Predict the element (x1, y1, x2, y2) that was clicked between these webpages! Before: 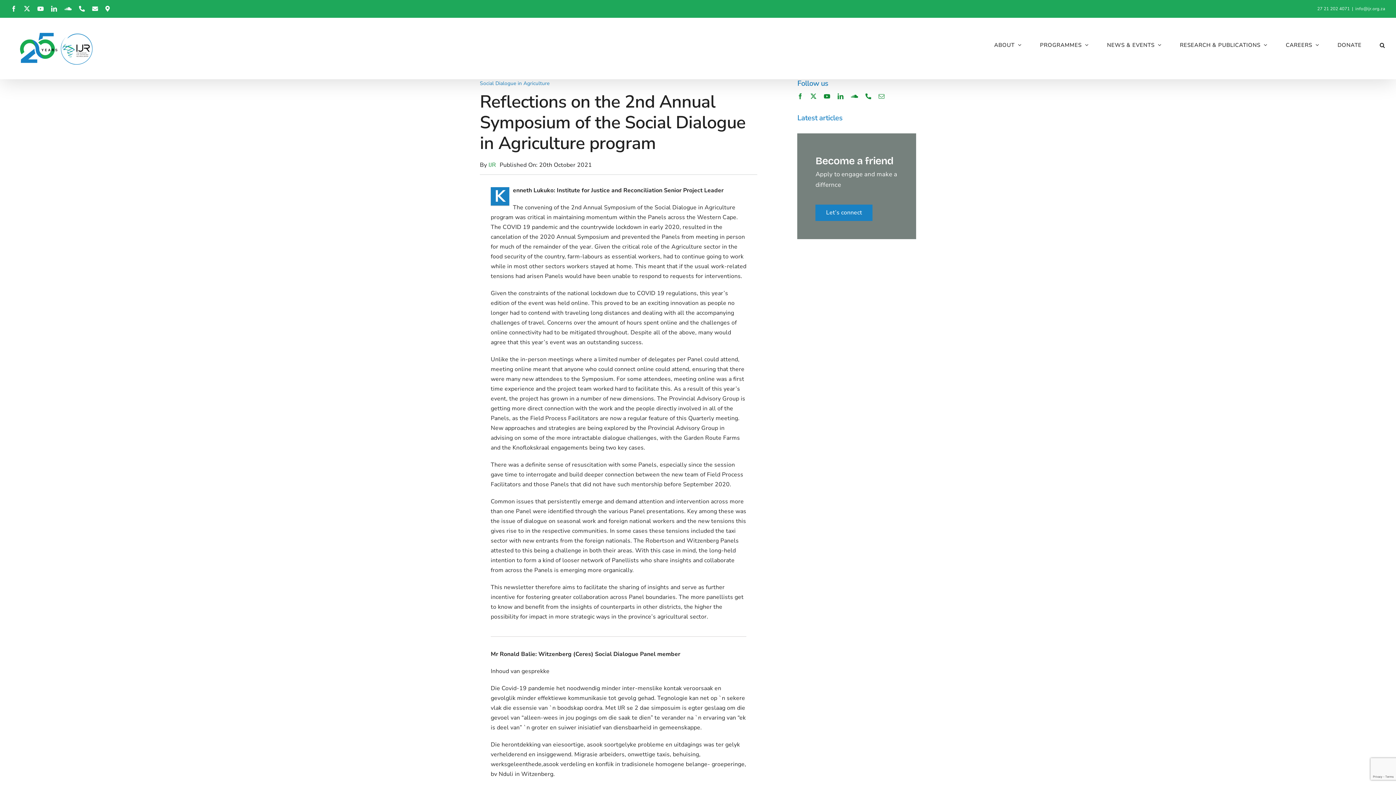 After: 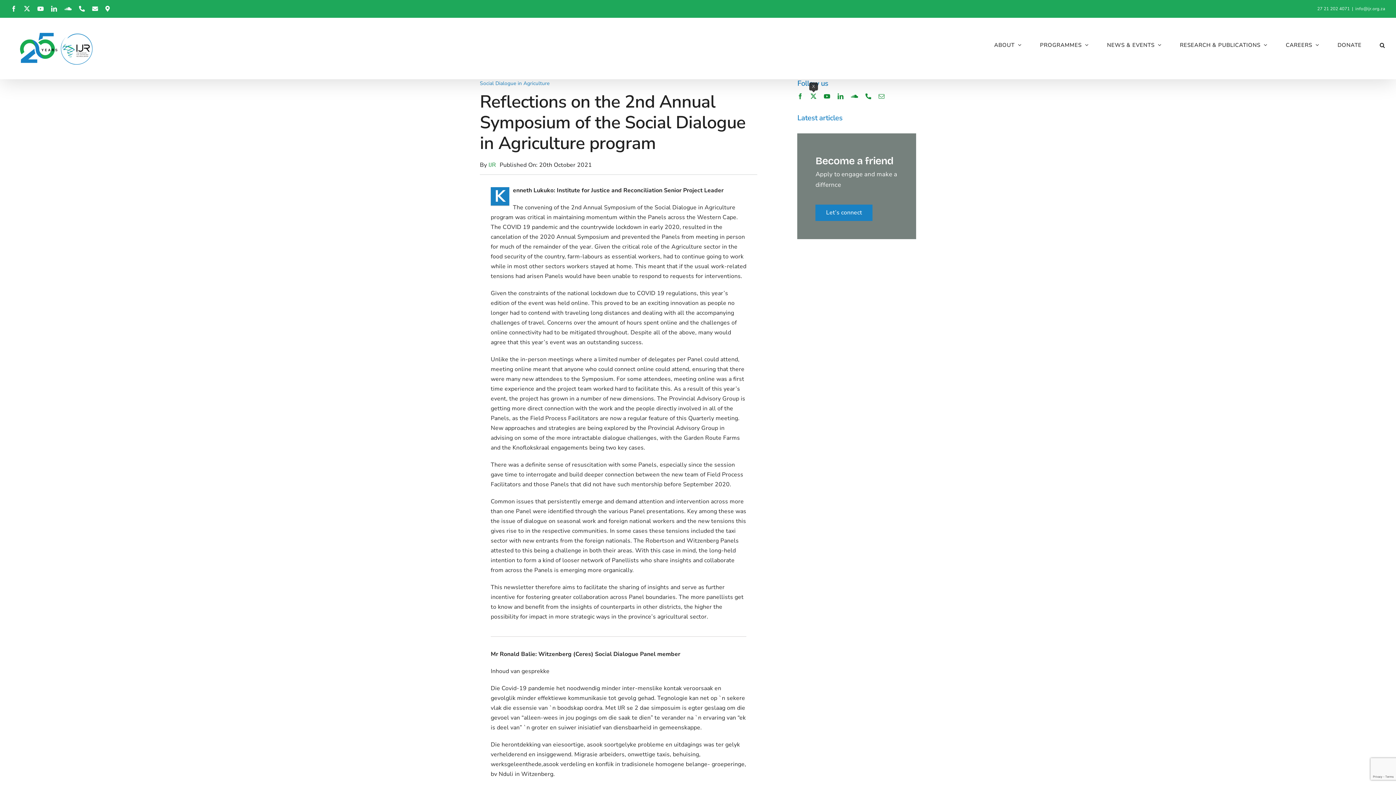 Action: label: twitter bbox: (810, 93, 816, 99)